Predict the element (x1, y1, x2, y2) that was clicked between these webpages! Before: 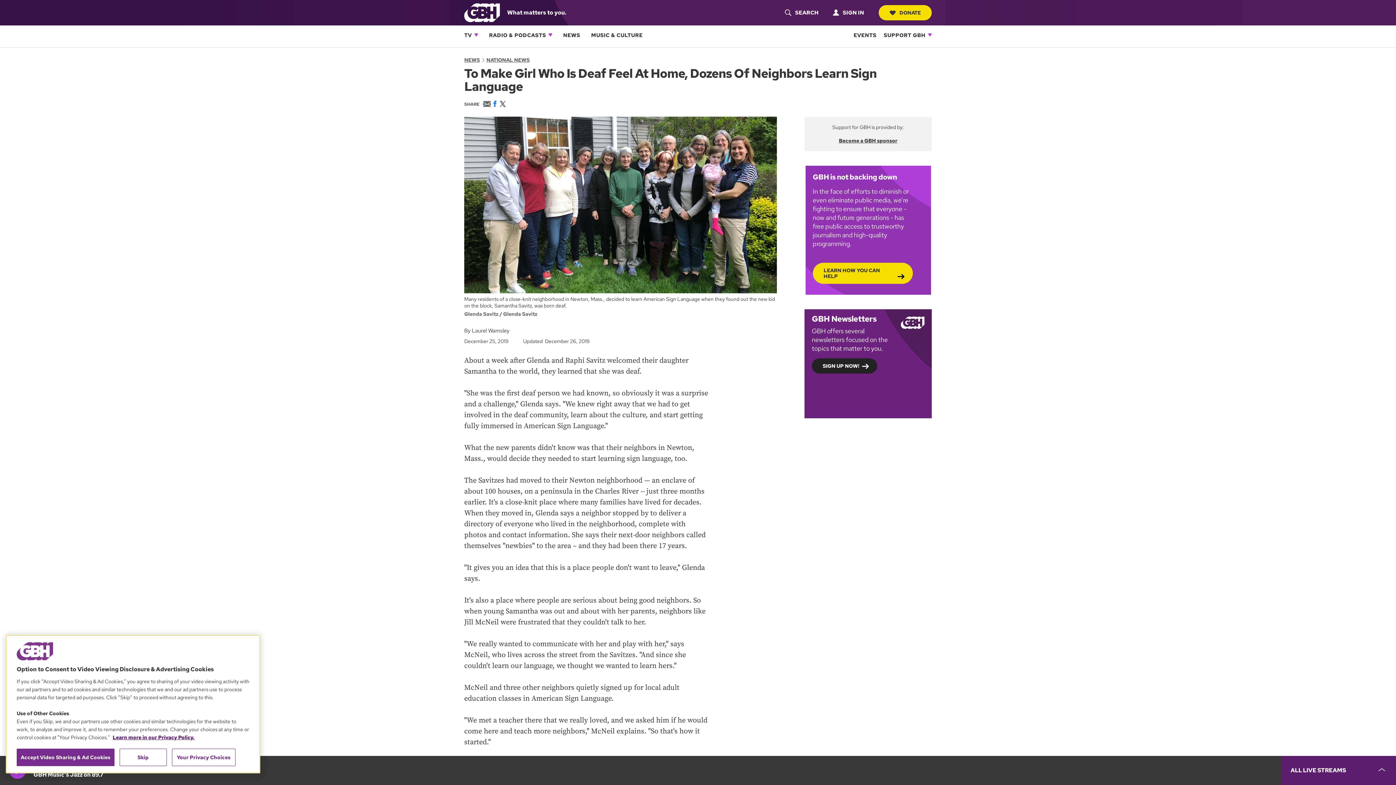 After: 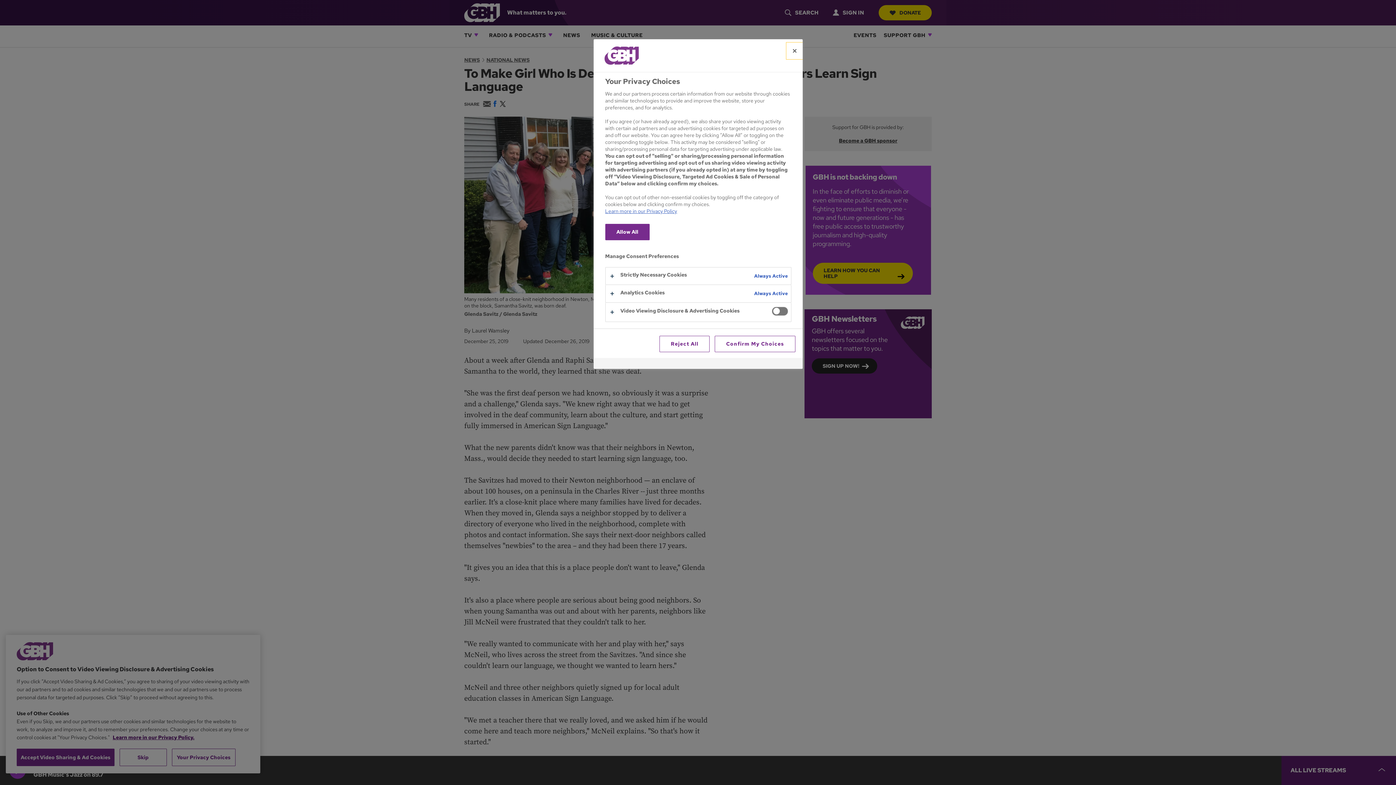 Action: bbox: (171, 749, 235, 766) label: Your Privacy Choices